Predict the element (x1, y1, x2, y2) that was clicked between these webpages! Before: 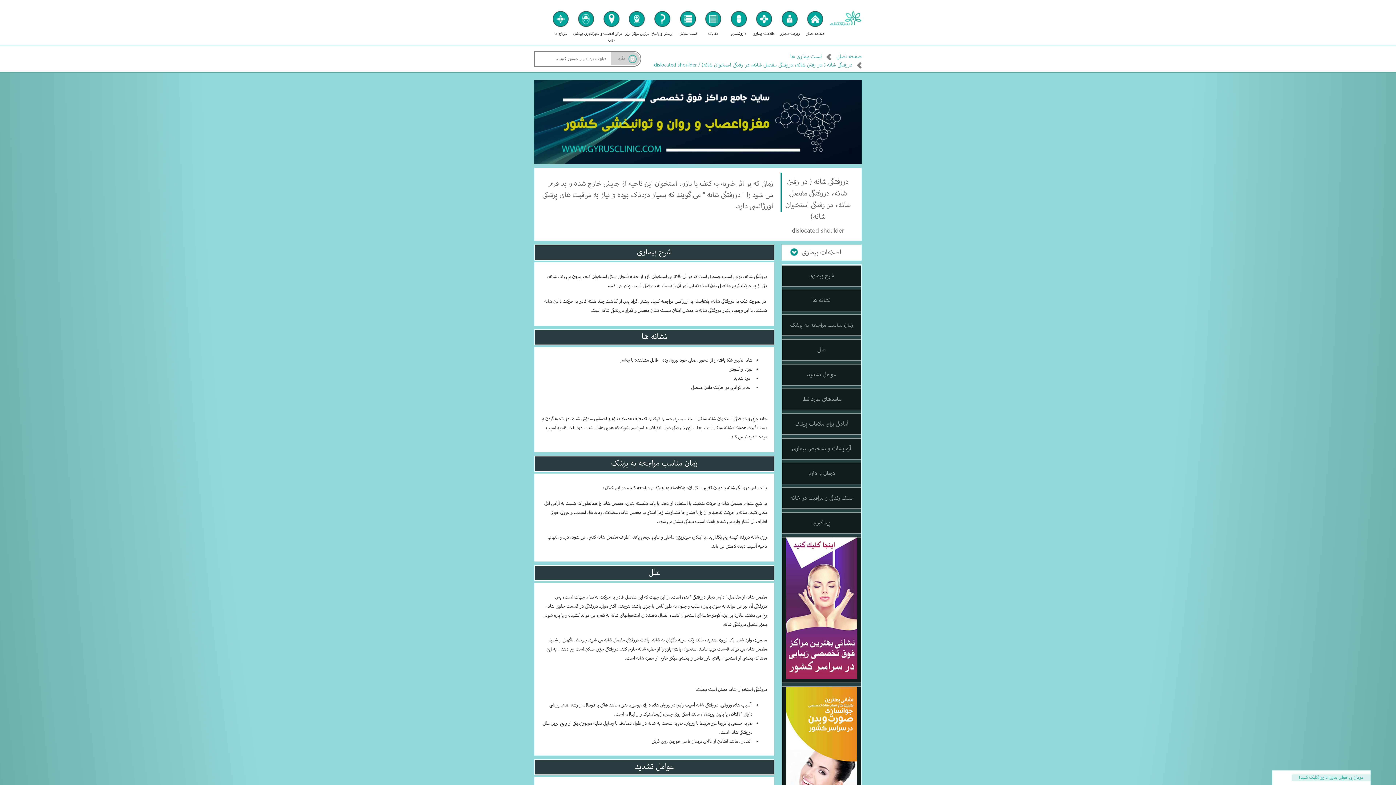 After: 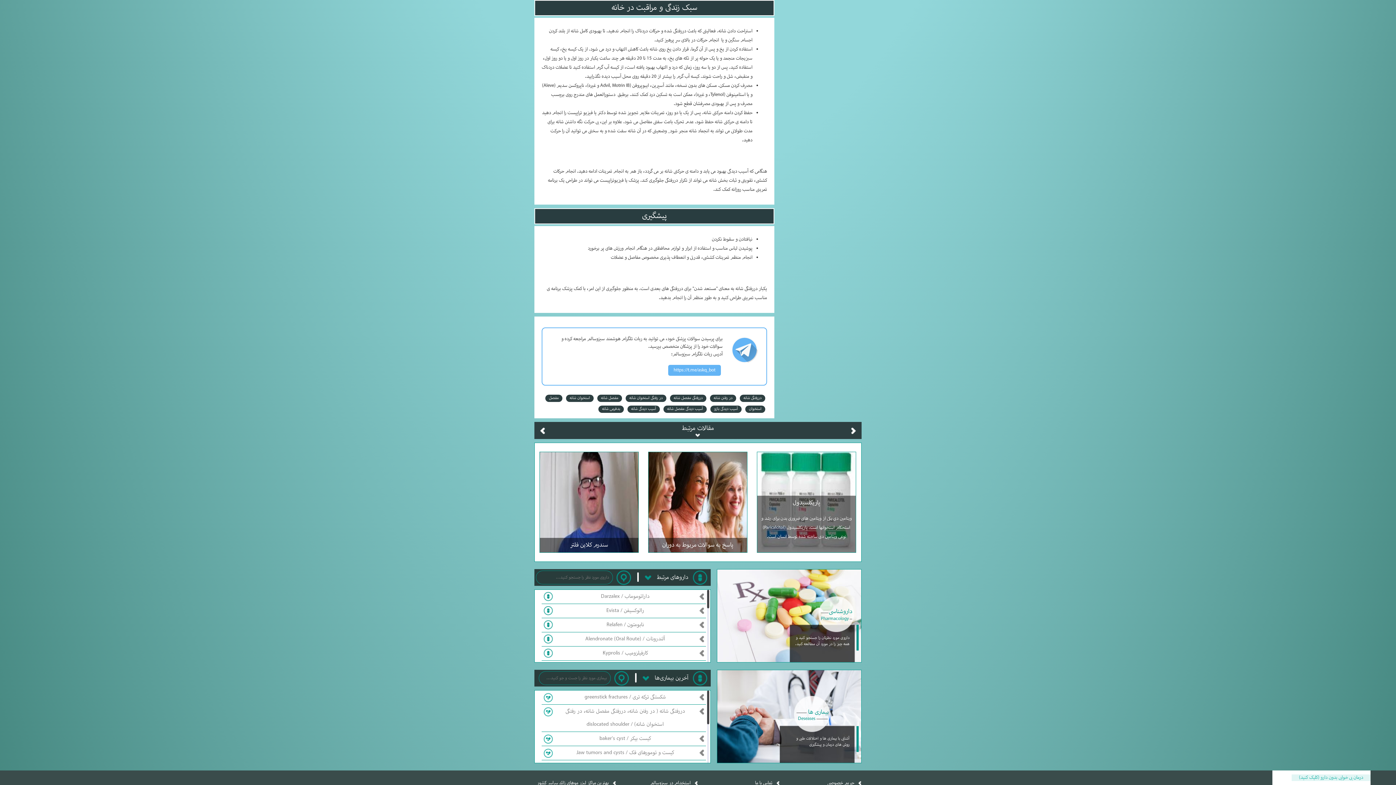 Action: label: سبک زندگی و مراقبت در خانه bbox: (782, 487, 861, 509)